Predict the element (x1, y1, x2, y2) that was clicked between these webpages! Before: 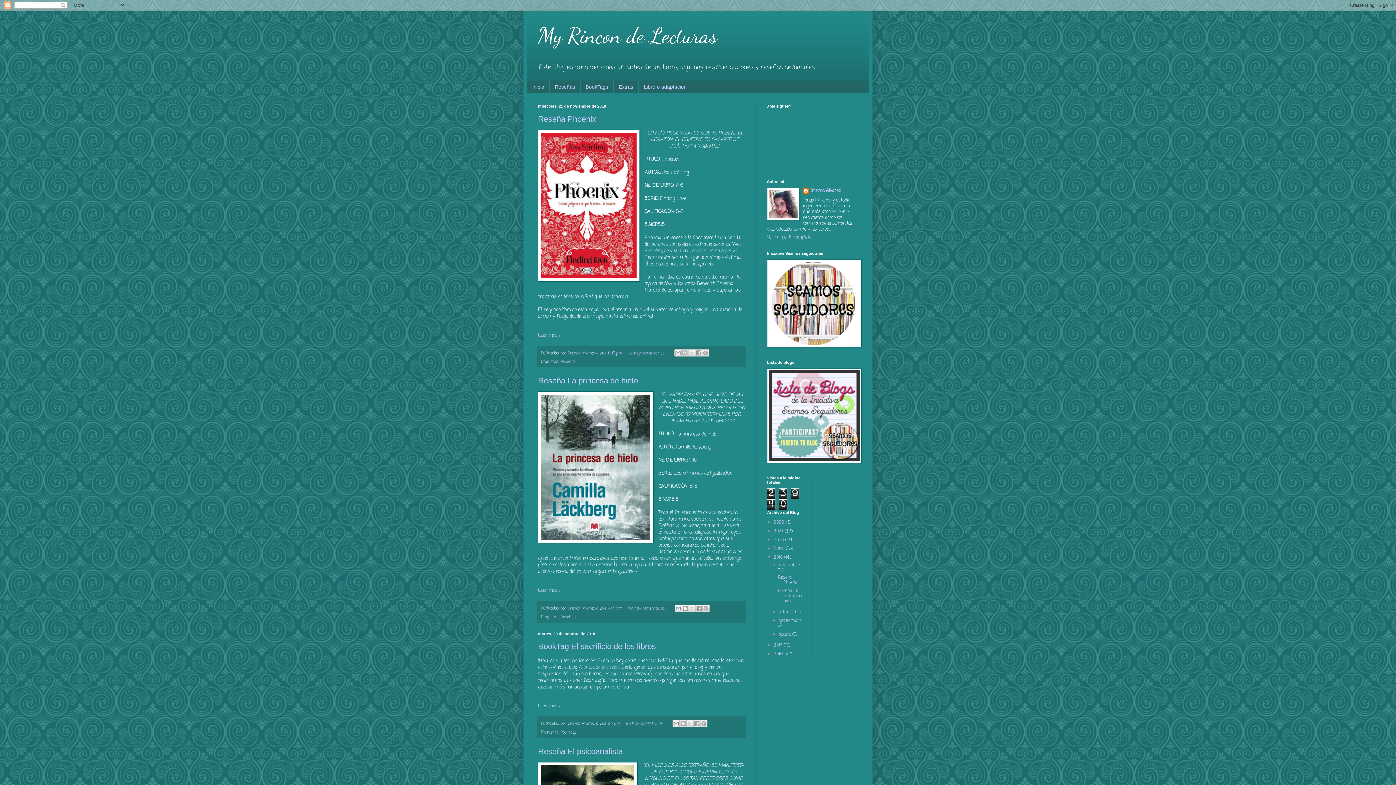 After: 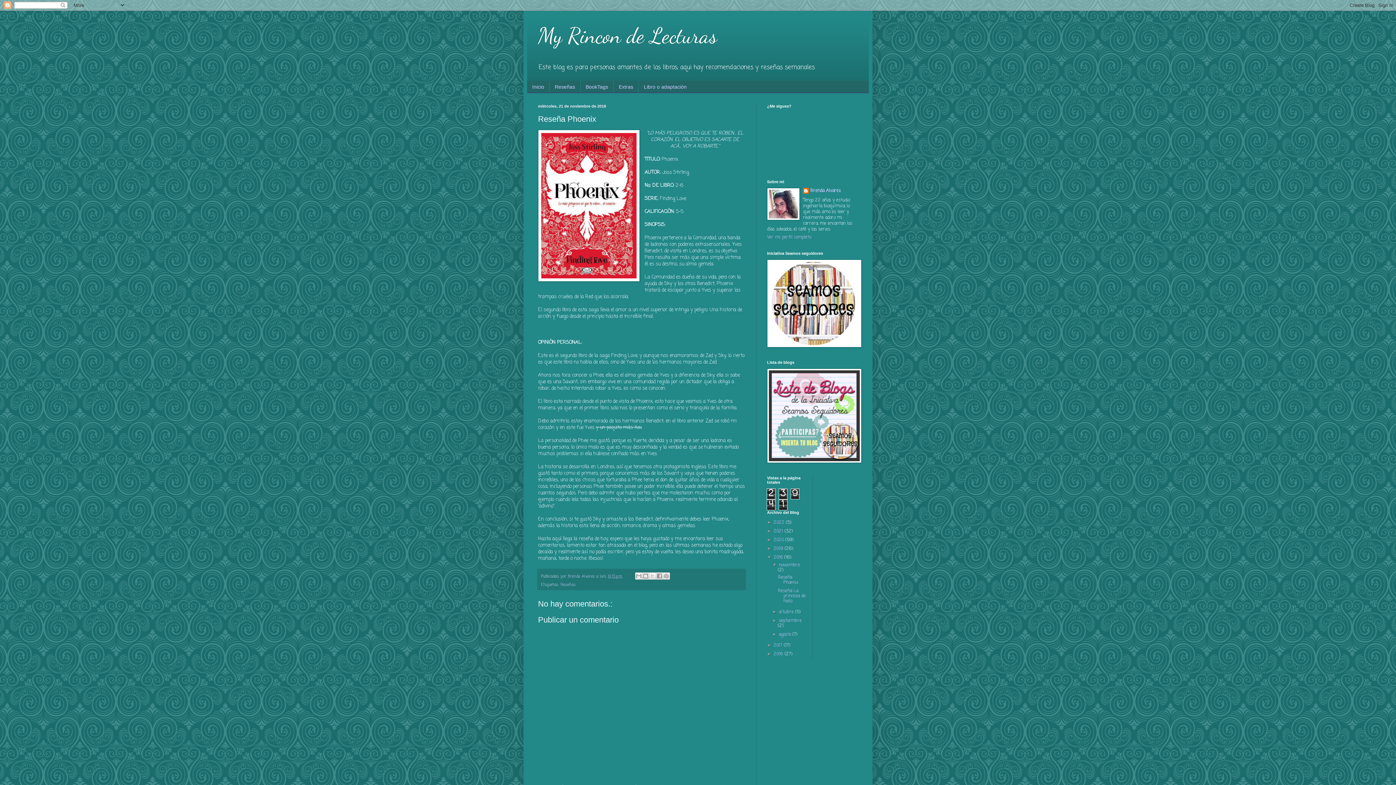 Action: bbox: (608, 350, 622, 356) label: 10:13 p.m.